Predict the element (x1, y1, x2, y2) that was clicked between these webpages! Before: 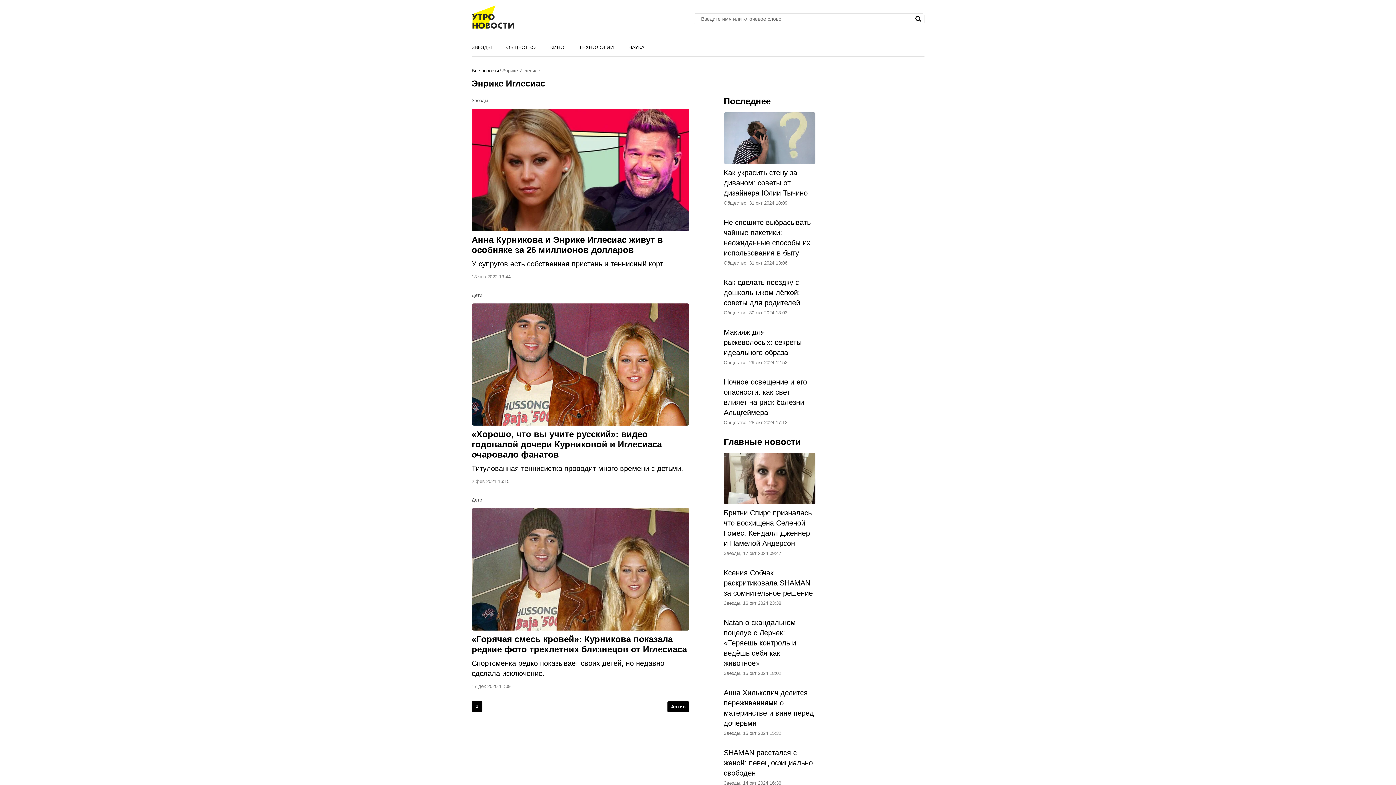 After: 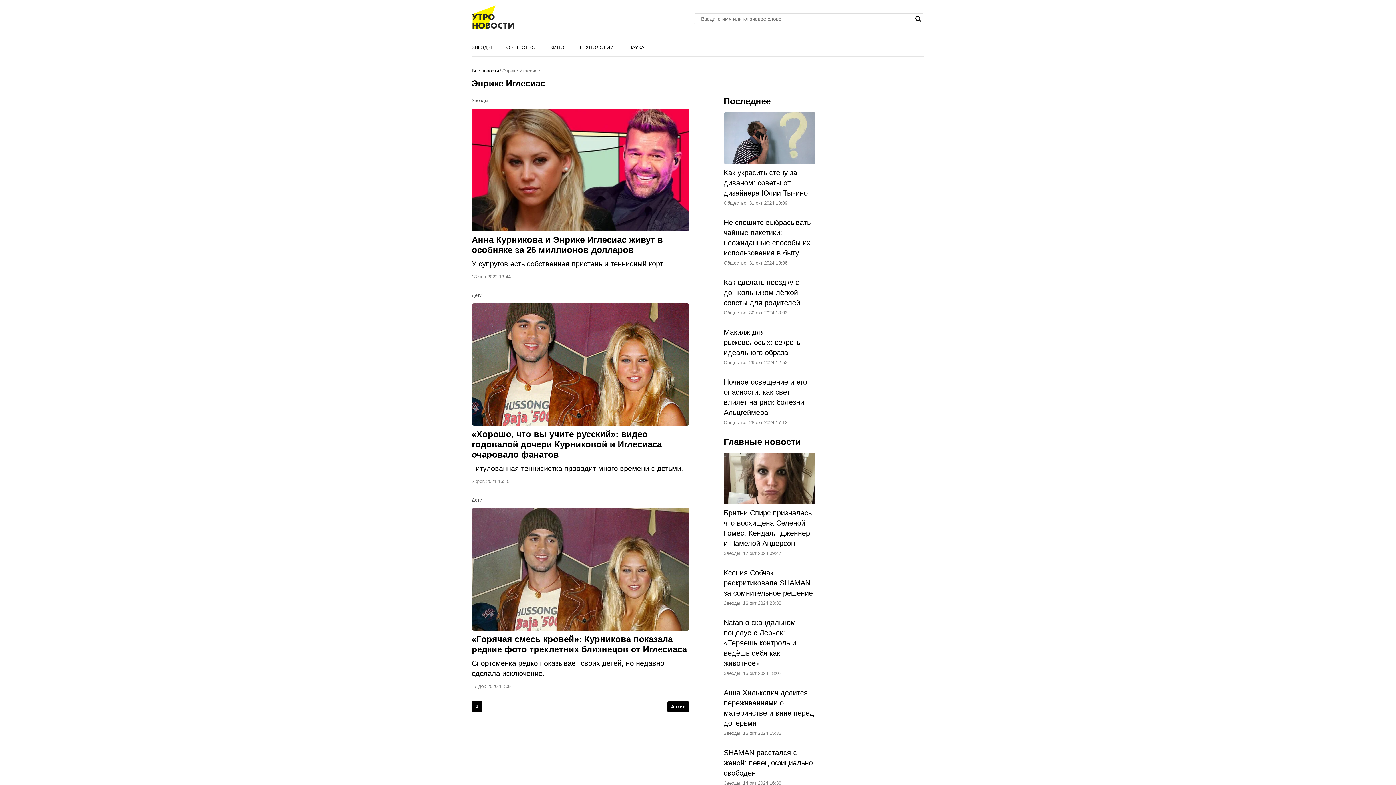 Action: bbox: (499, 67, 540, 74) label: Энрике Иглесиас